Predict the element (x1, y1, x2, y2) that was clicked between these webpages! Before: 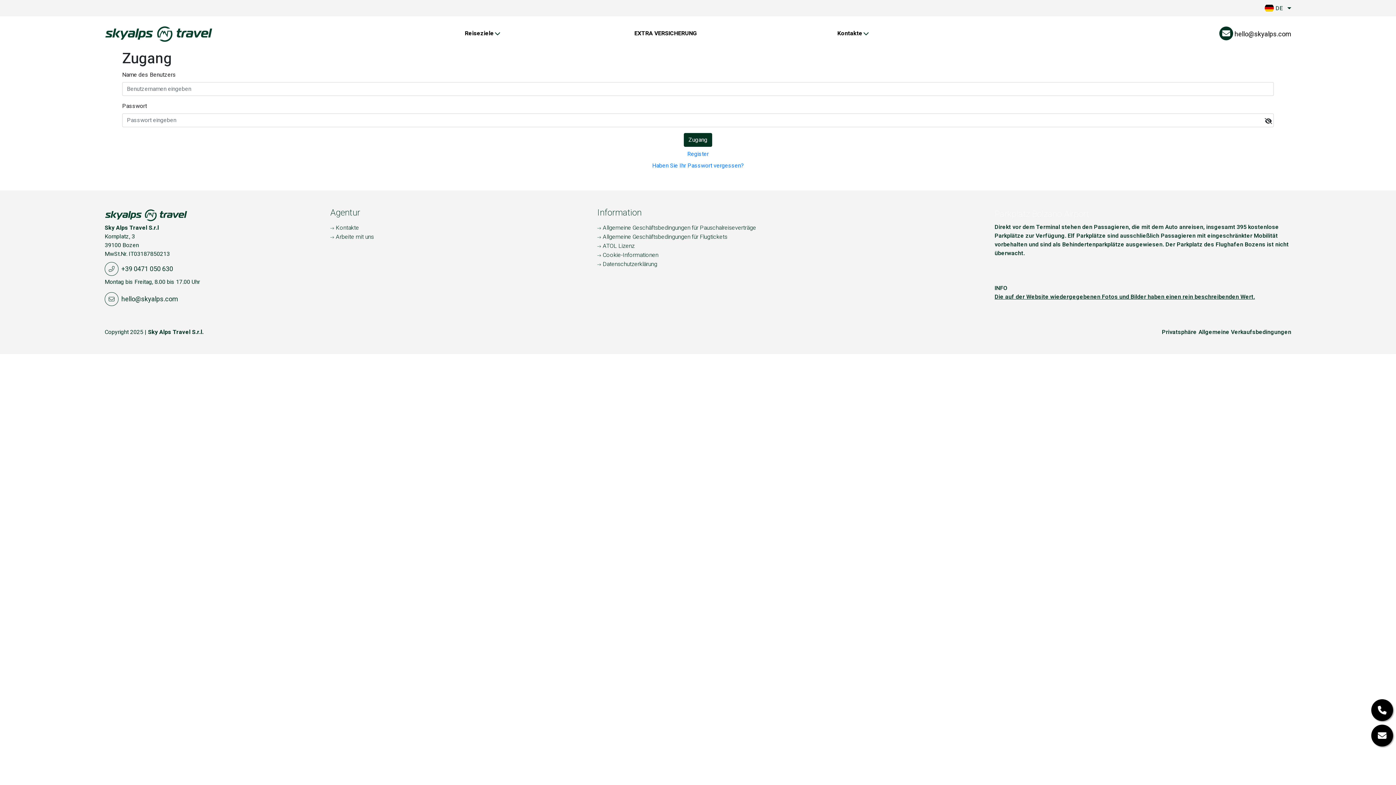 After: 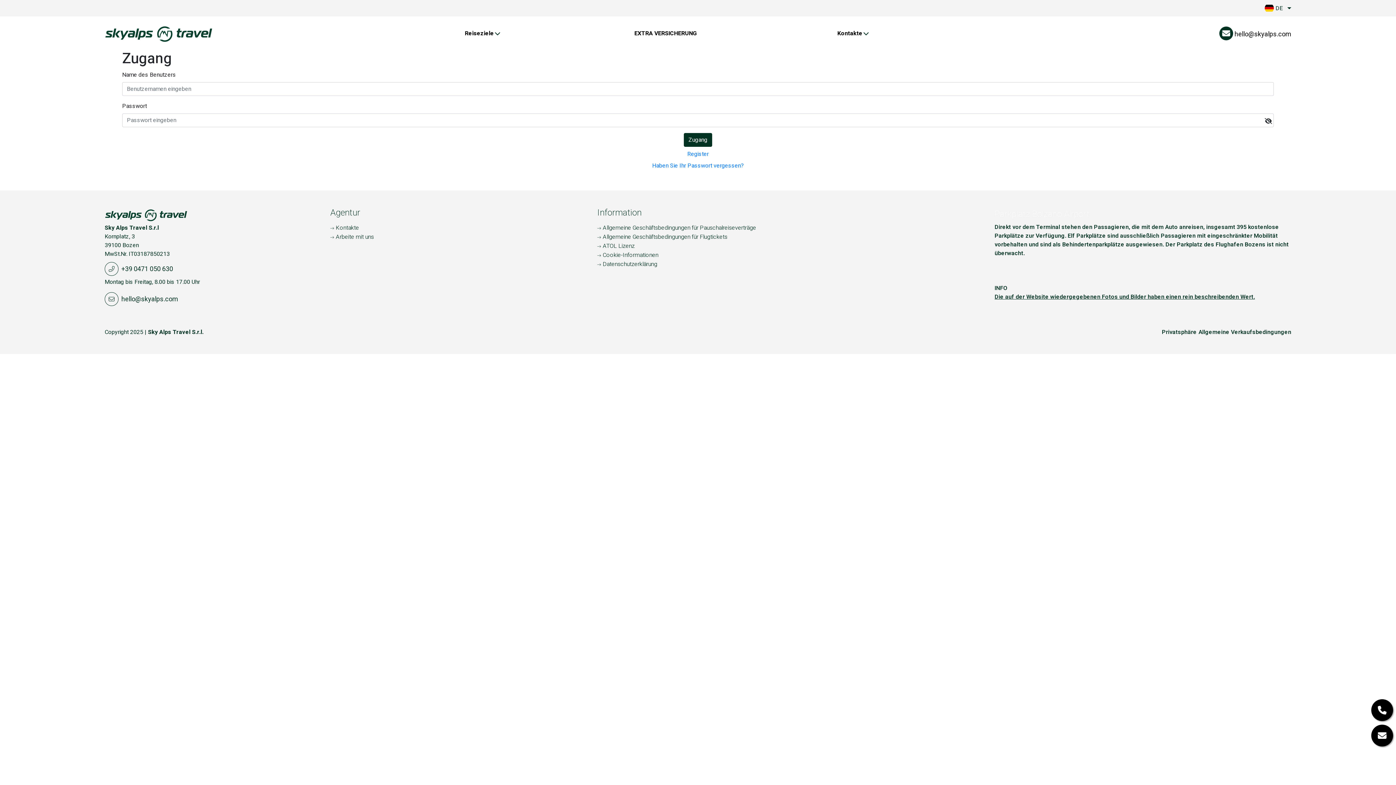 Action: bbox: (597, 241, 634, 250) label: ATOL Lizenz